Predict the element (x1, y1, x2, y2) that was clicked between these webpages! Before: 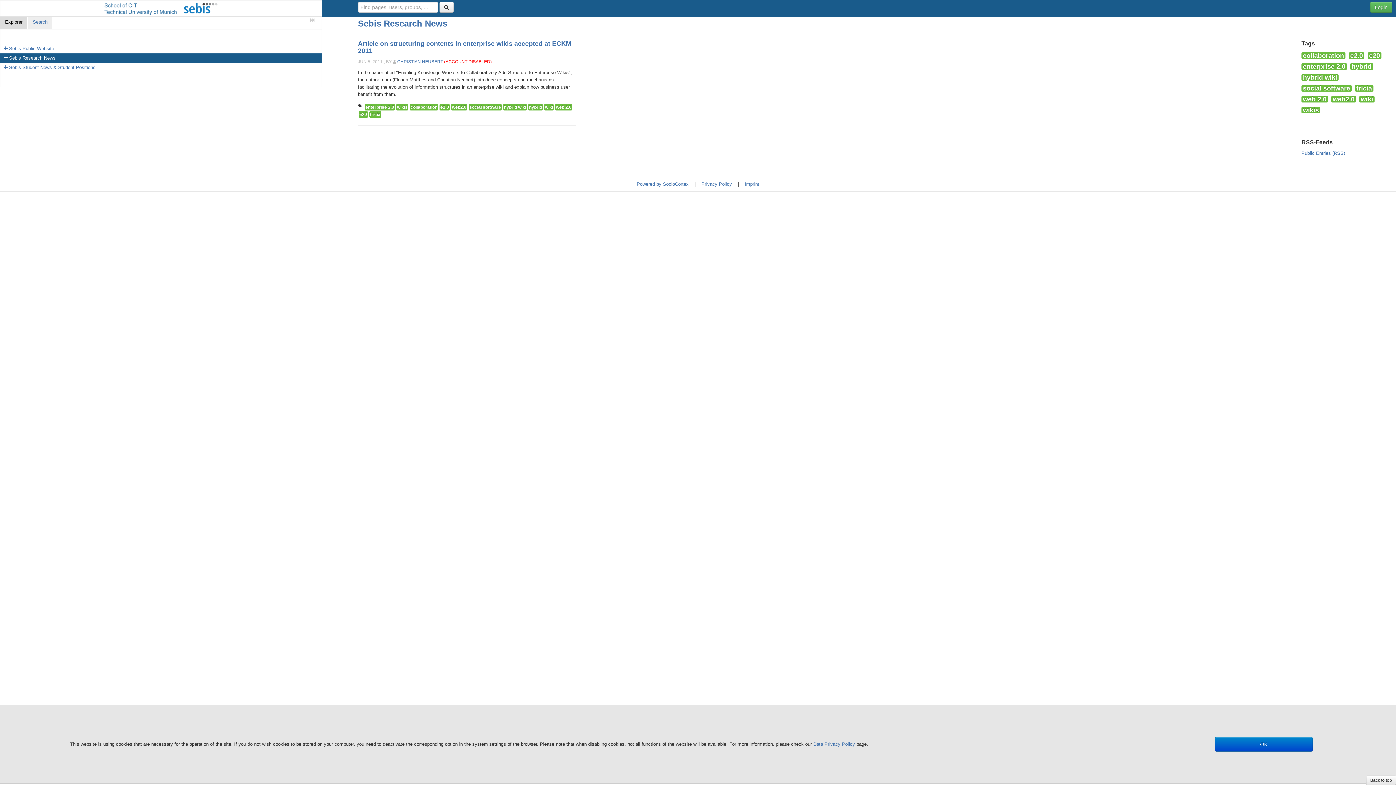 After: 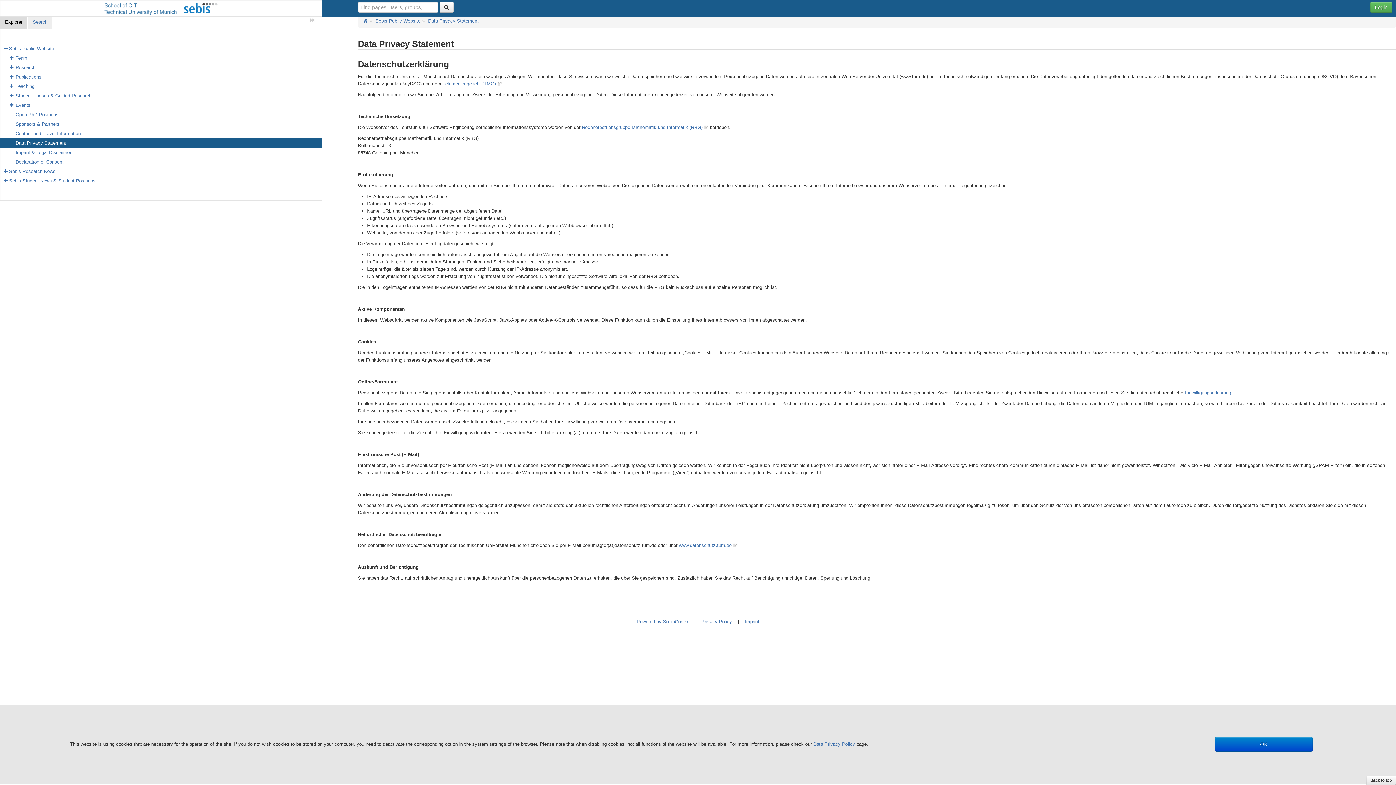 Action: bbox: (701, 181, 732, 186) label: Privacy Policy